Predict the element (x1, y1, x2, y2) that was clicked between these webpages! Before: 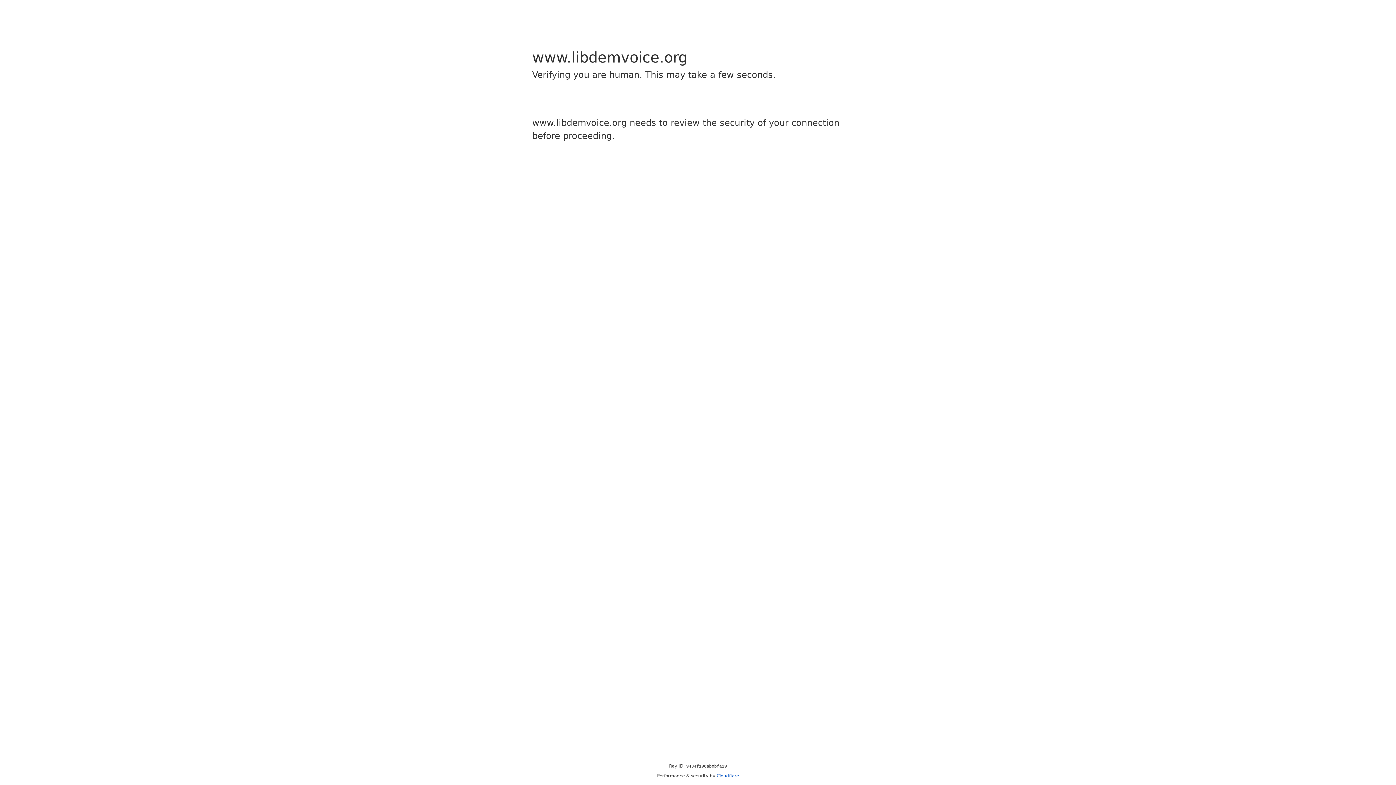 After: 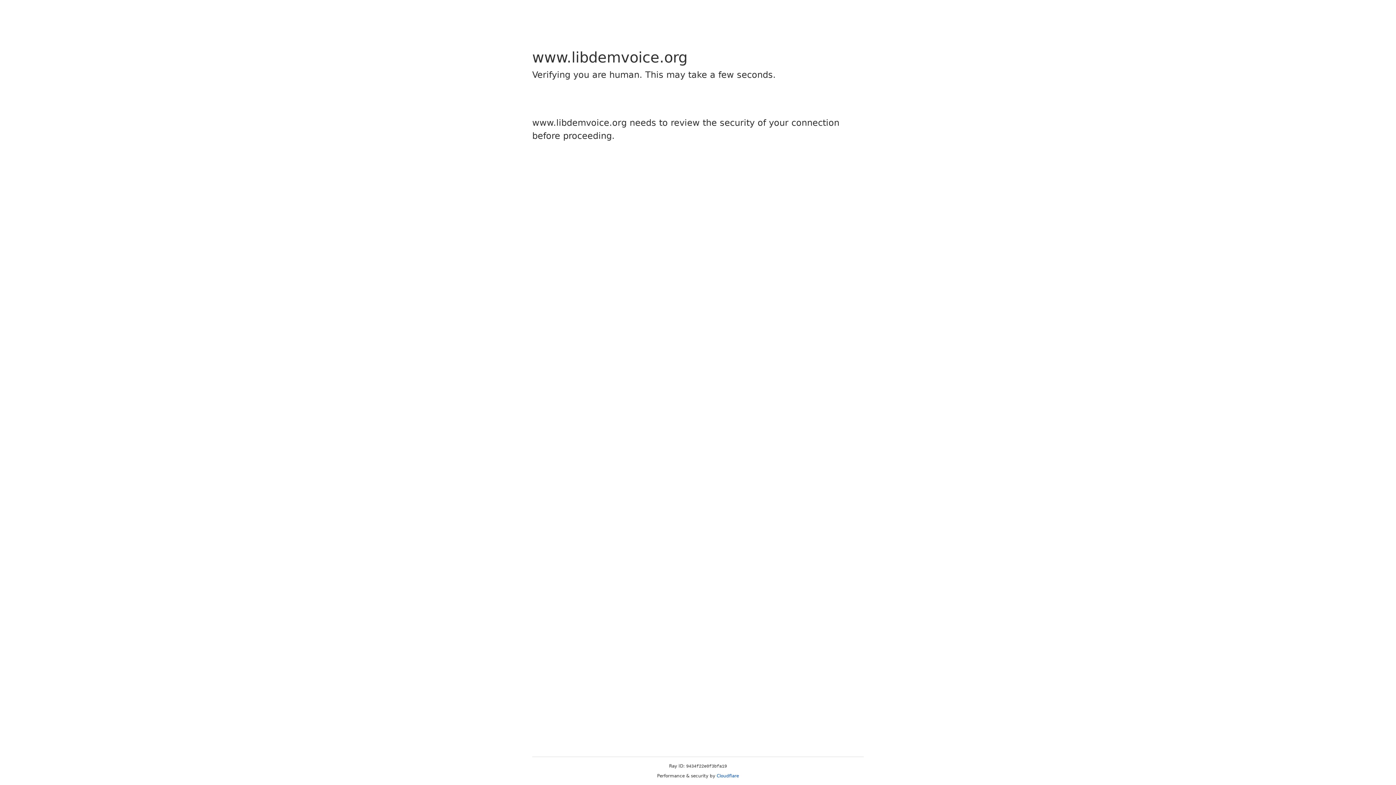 Action: label: Cloudflare bbox: (716, 773, 739, 778)